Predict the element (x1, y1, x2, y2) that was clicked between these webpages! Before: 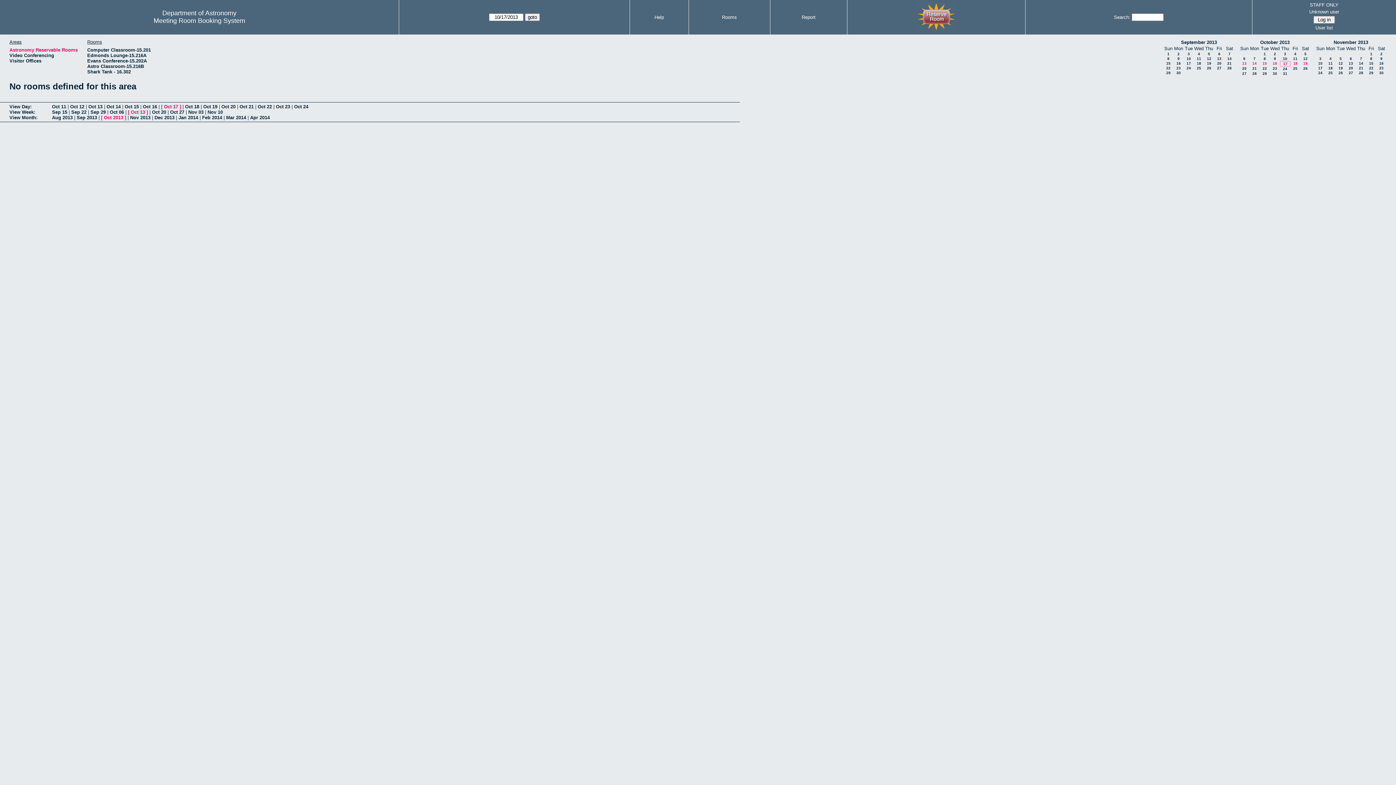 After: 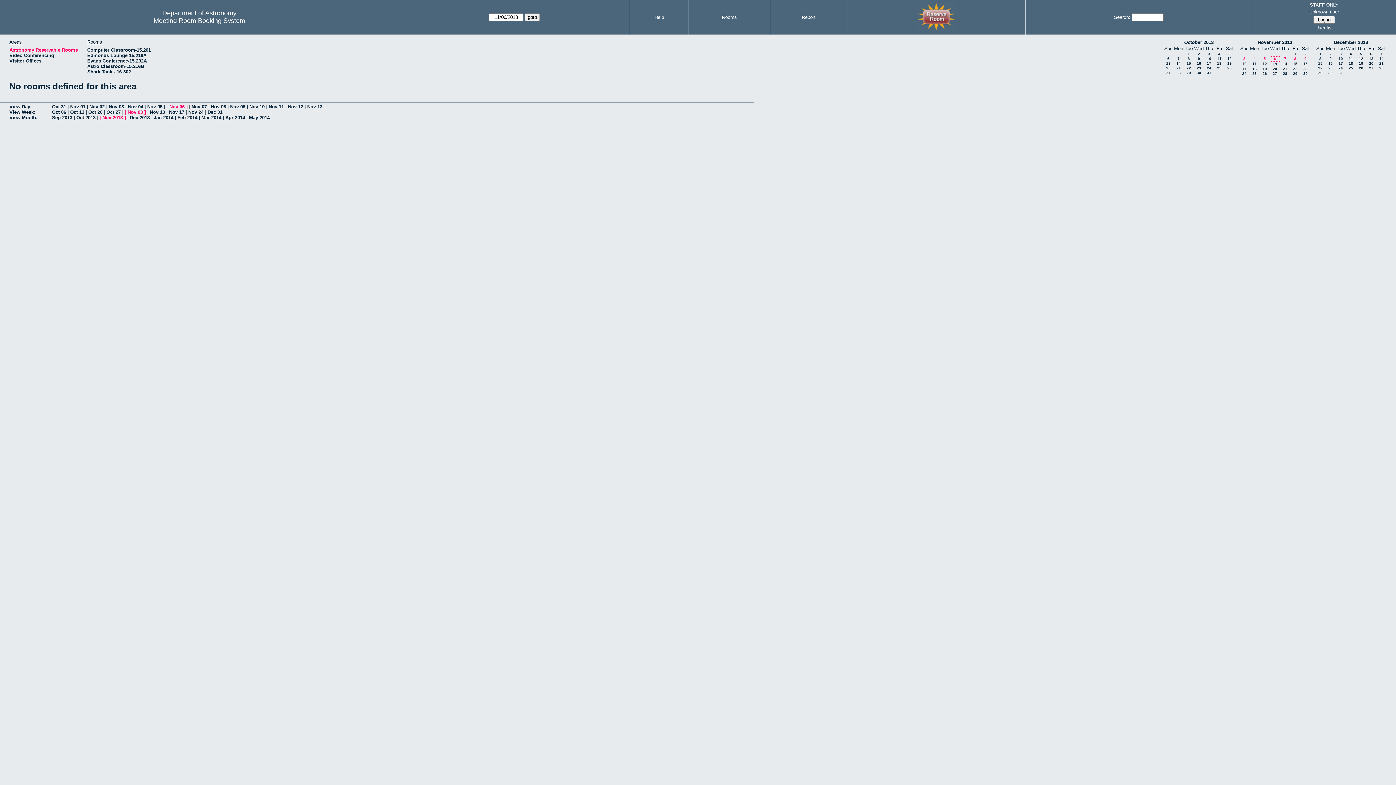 Action: bbox: (1350, 56, 1352, 60) label: 6